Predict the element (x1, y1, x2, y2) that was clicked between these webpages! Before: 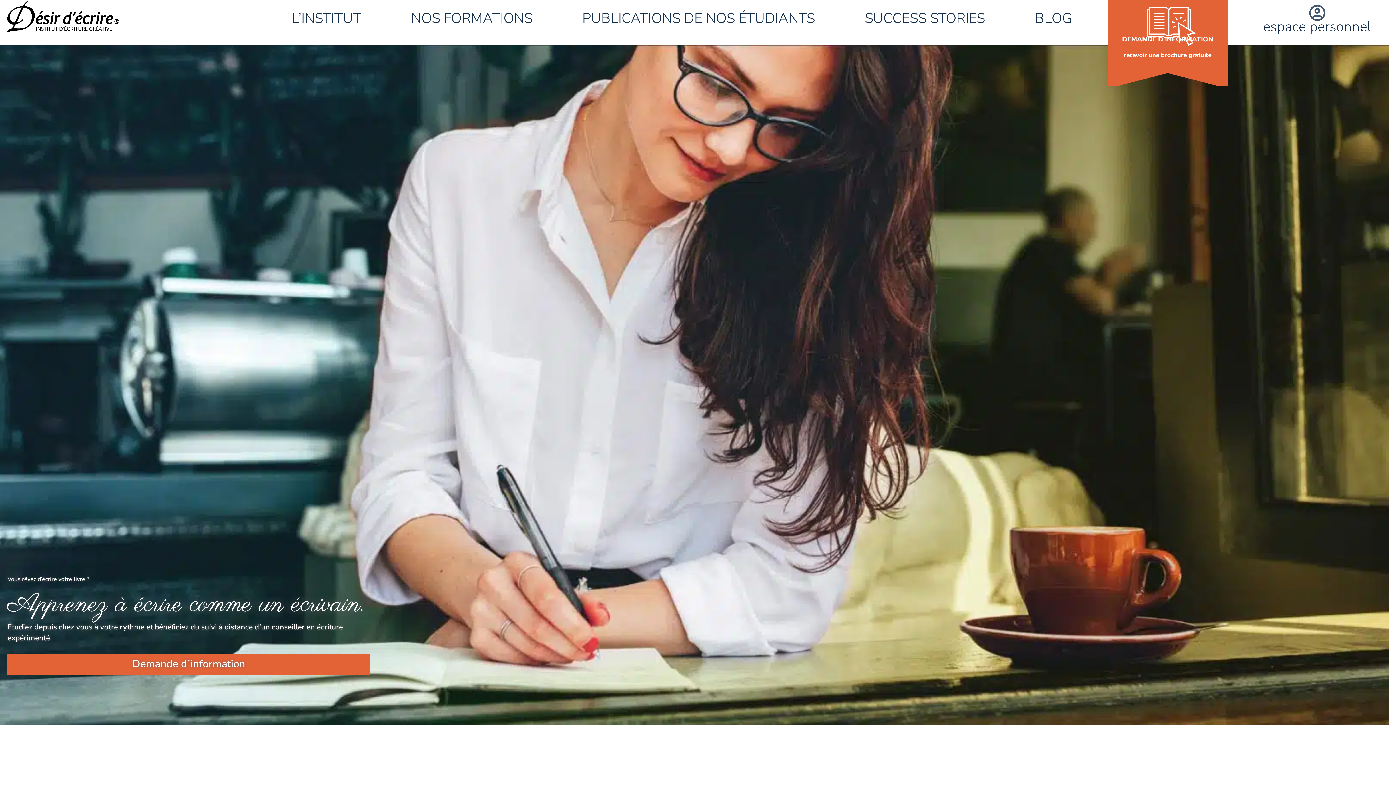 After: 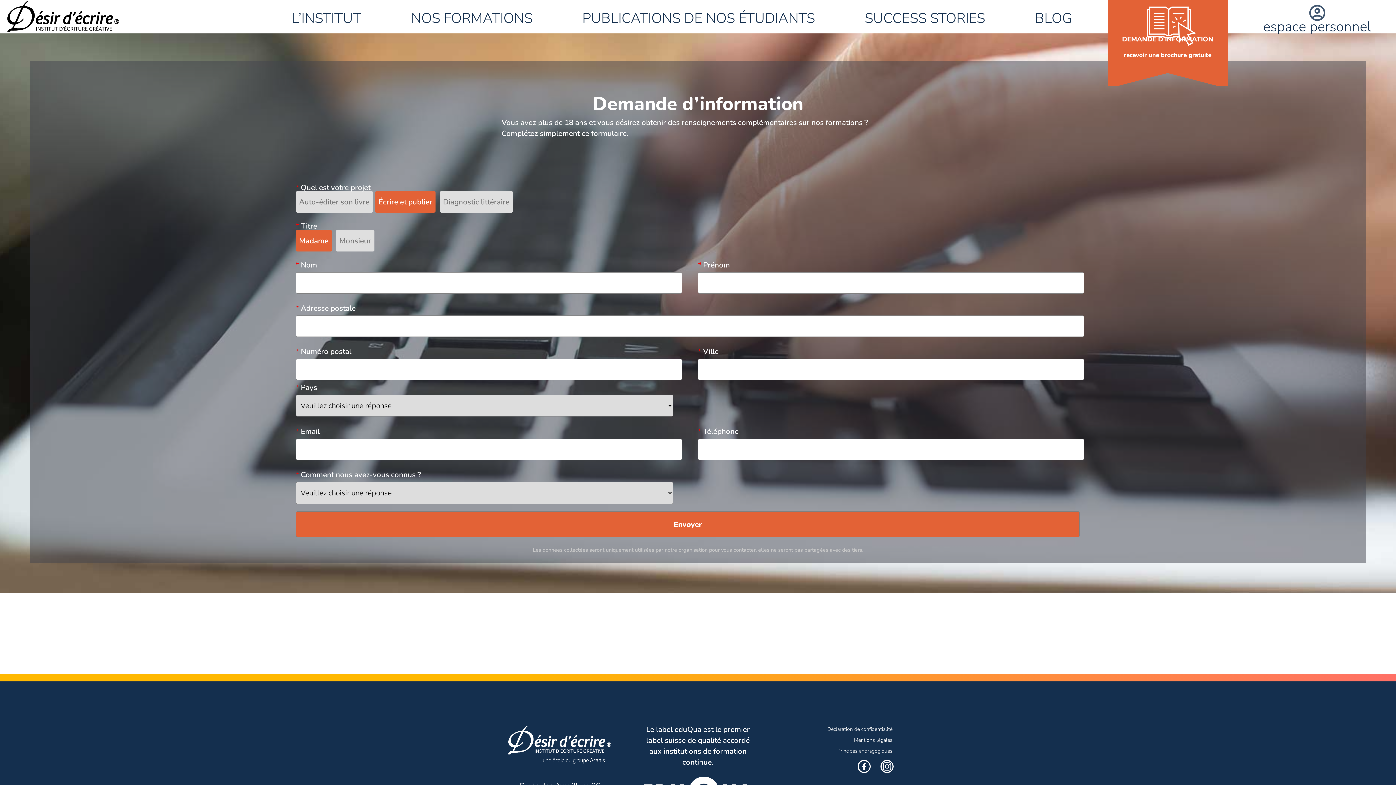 Action: label: Demande d’information bbox: (7, 654, 370, 674)